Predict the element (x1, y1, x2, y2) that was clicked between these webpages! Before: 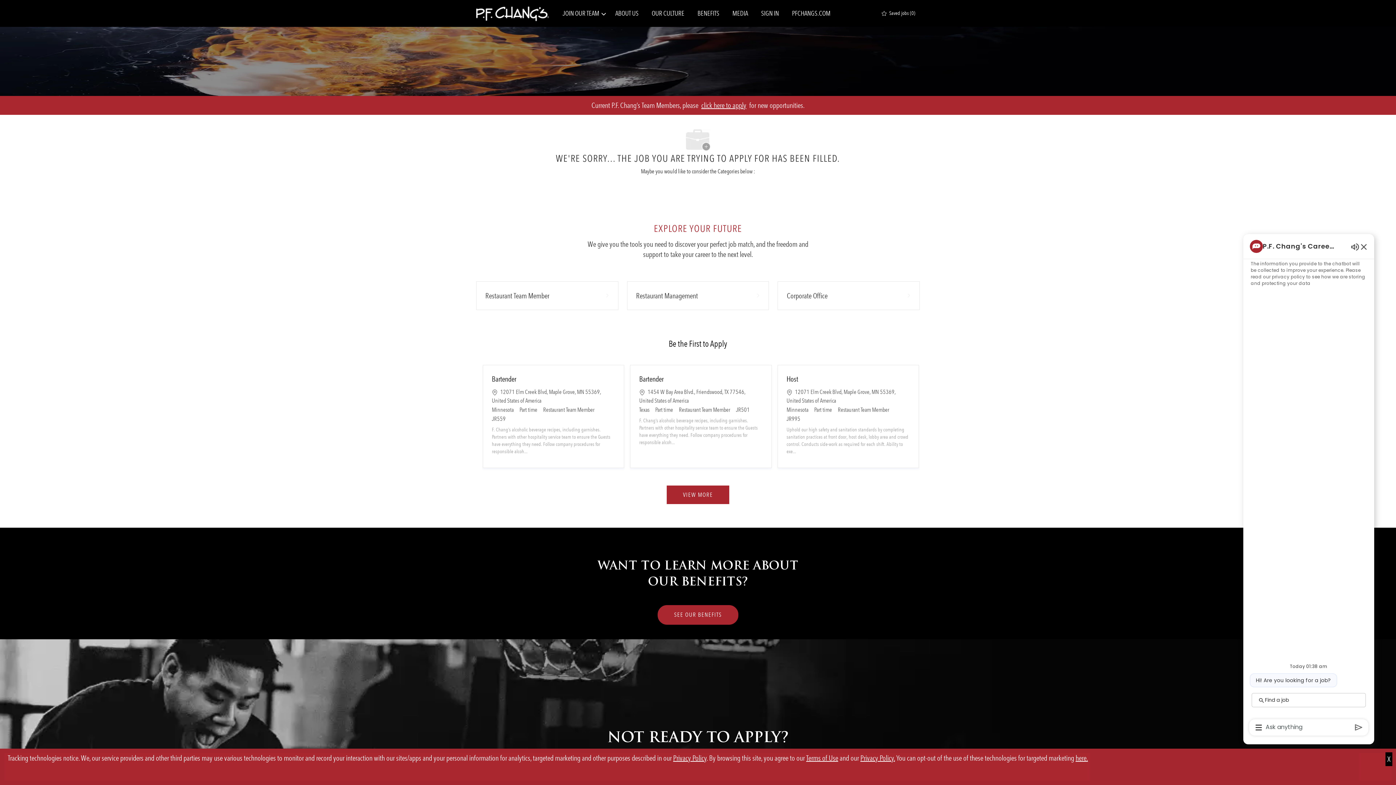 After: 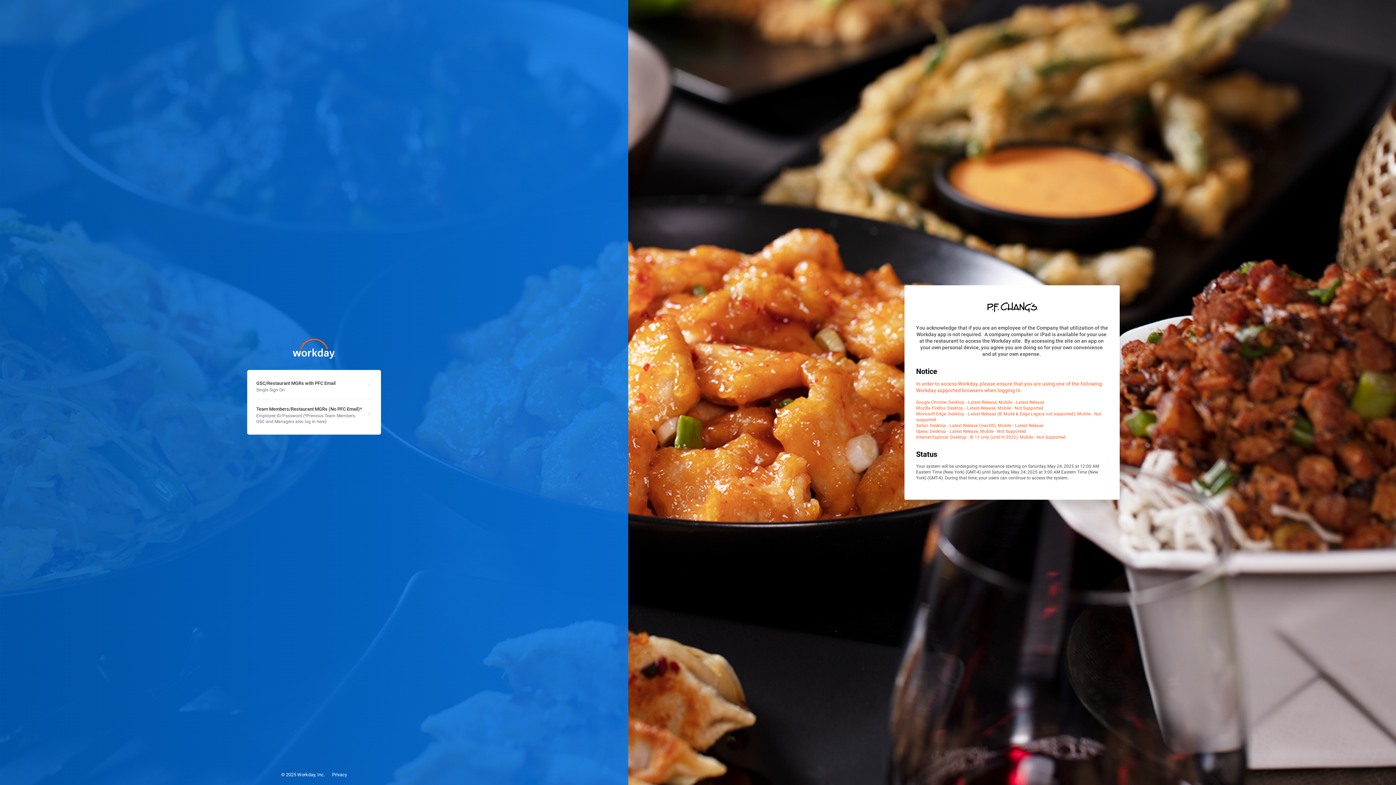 Action: bbox: (701, 101, 746, 109) label: click here to apply